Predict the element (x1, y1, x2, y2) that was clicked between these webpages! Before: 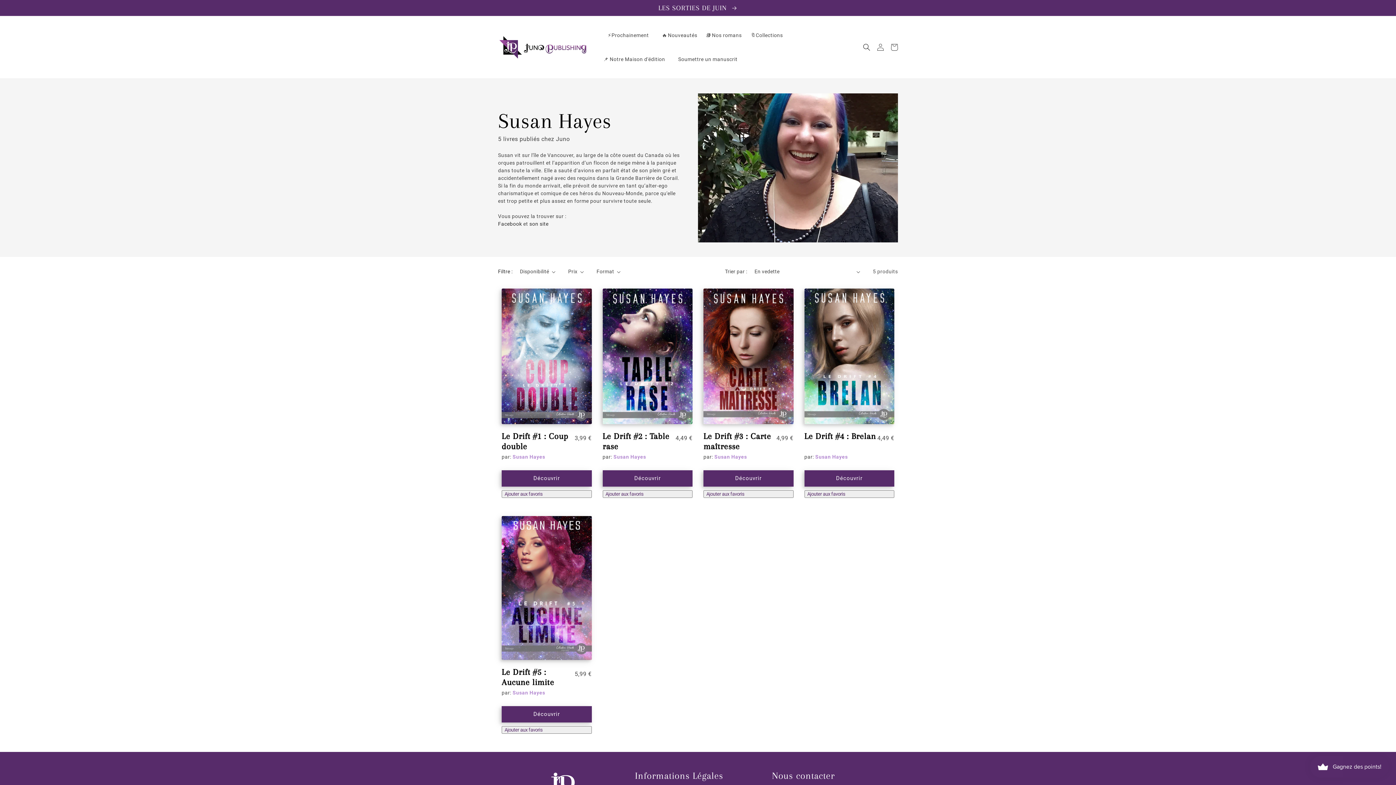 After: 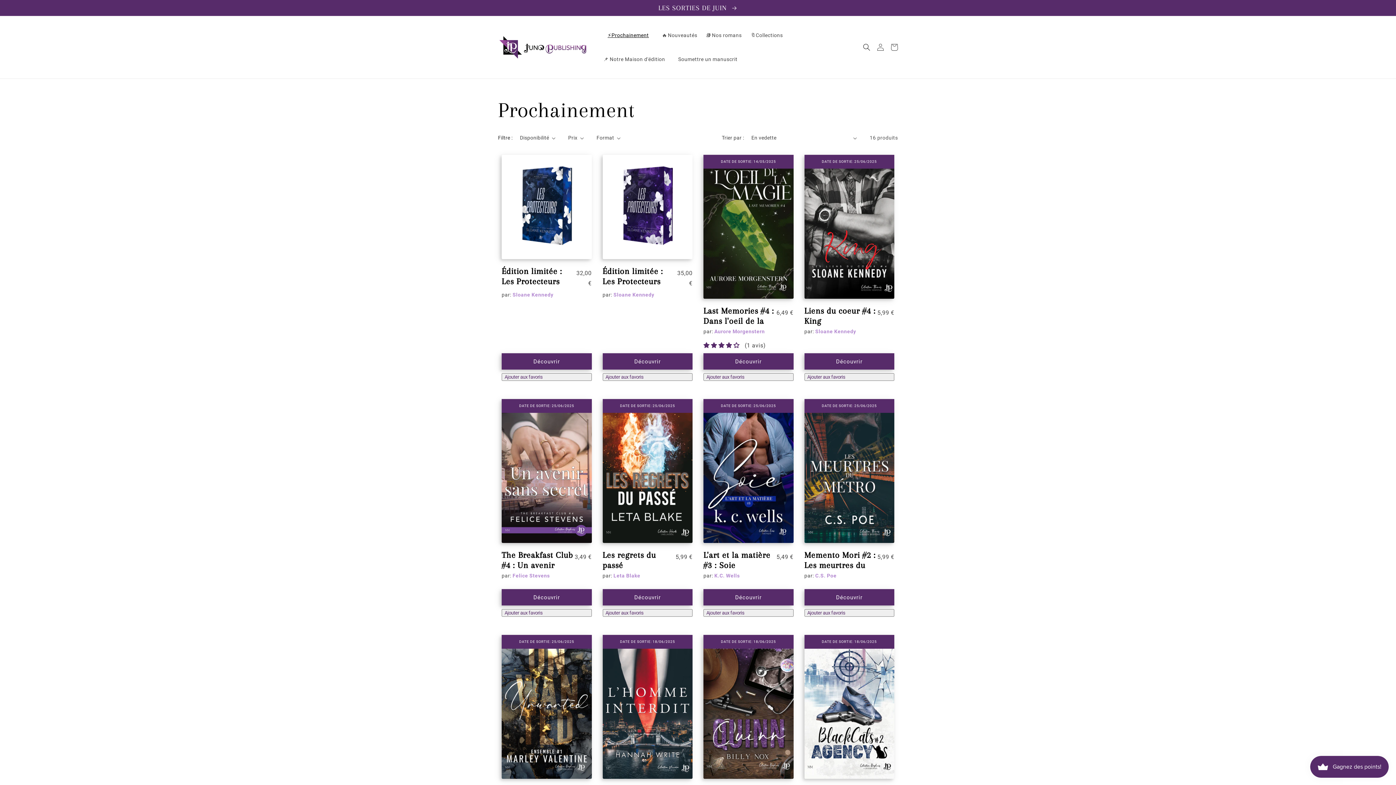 Action: bbox: (603, 27, 653, 42) label: ⚡Prochainement